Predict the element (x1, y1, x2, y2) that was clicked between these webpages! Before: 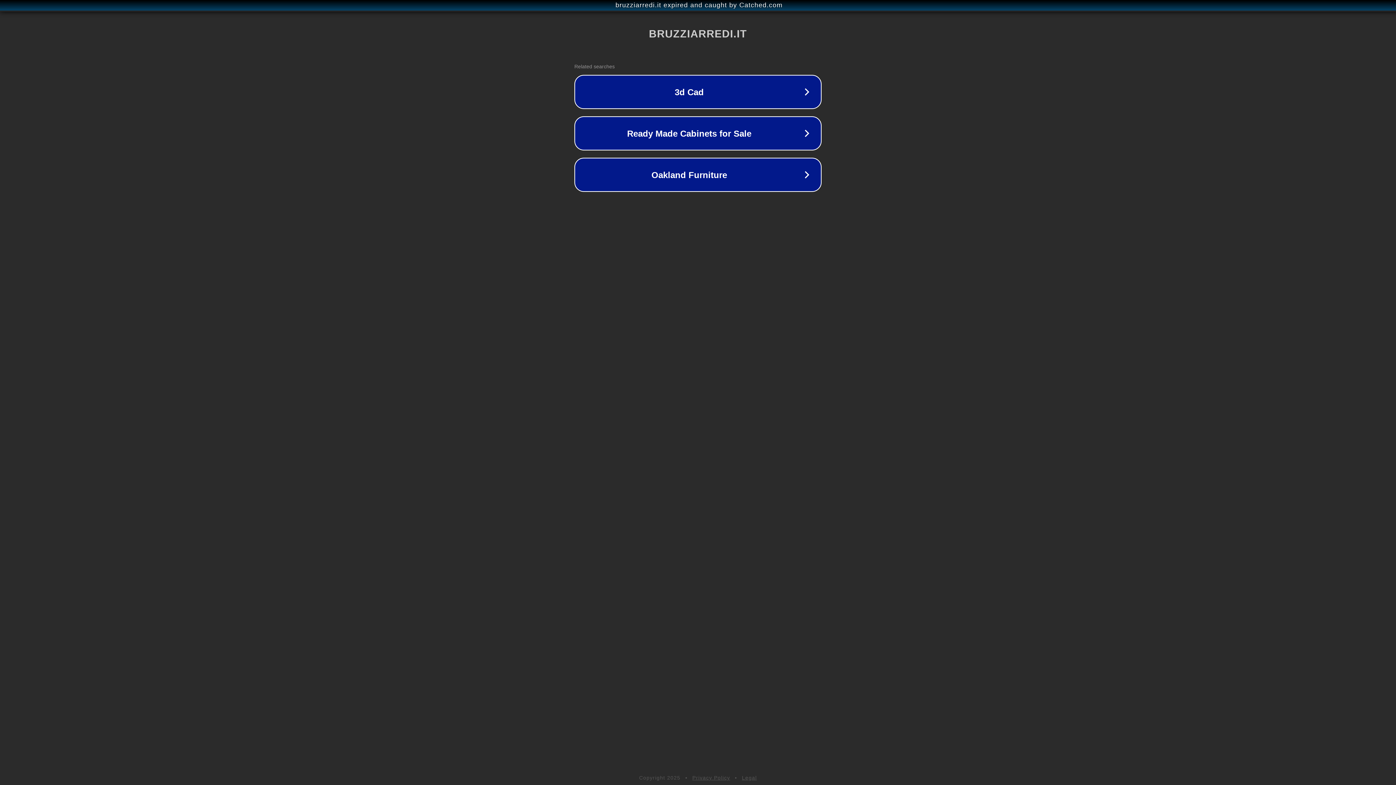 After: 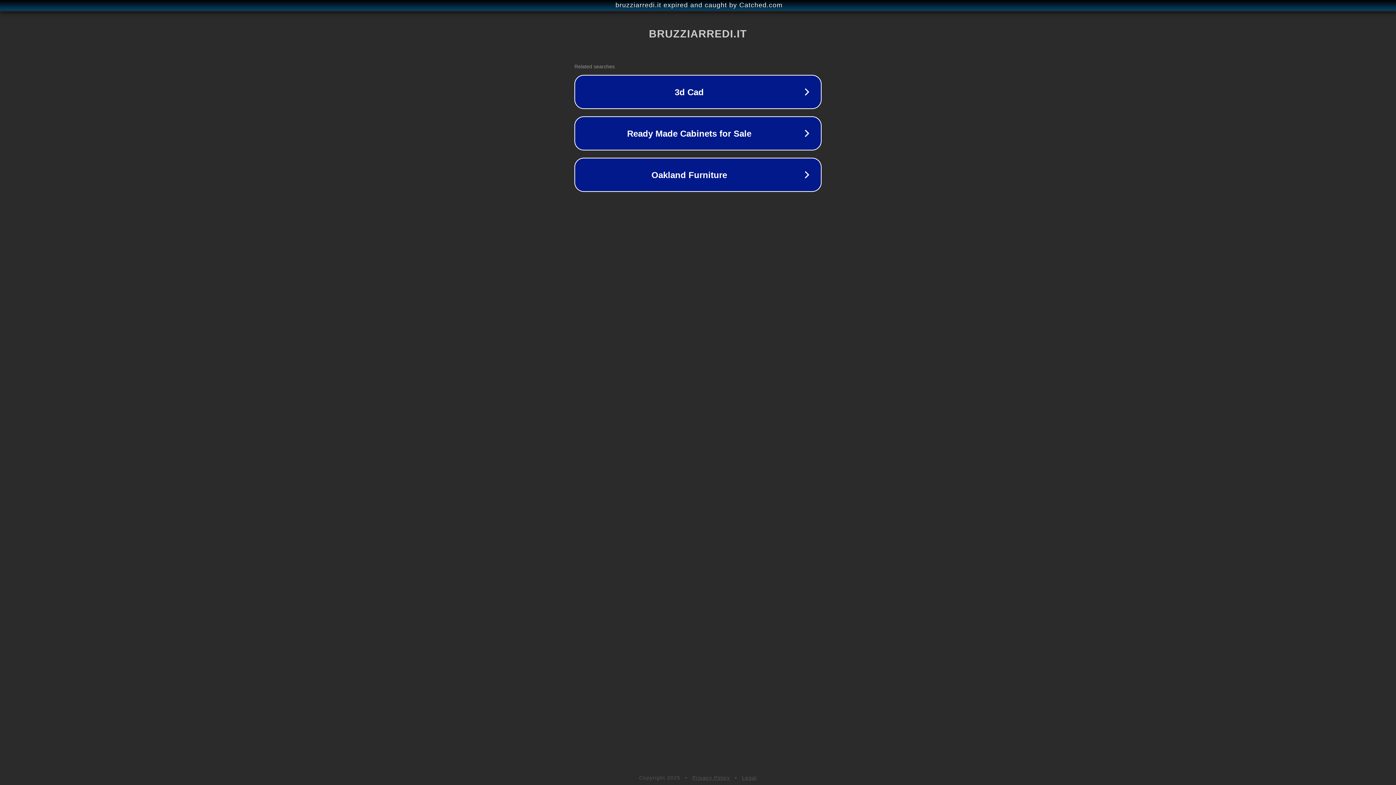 Action: label: Legal bbox: (742, 775, 757, 781)